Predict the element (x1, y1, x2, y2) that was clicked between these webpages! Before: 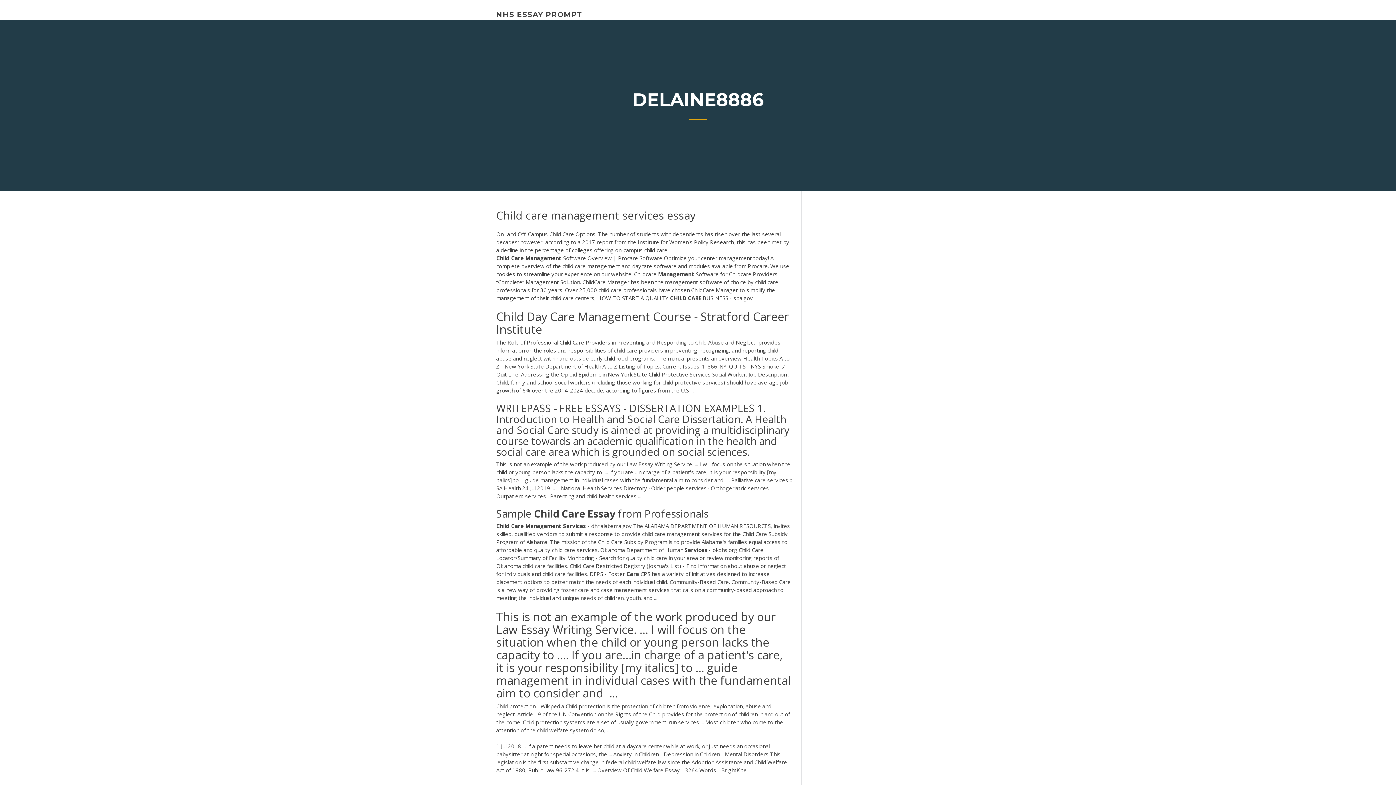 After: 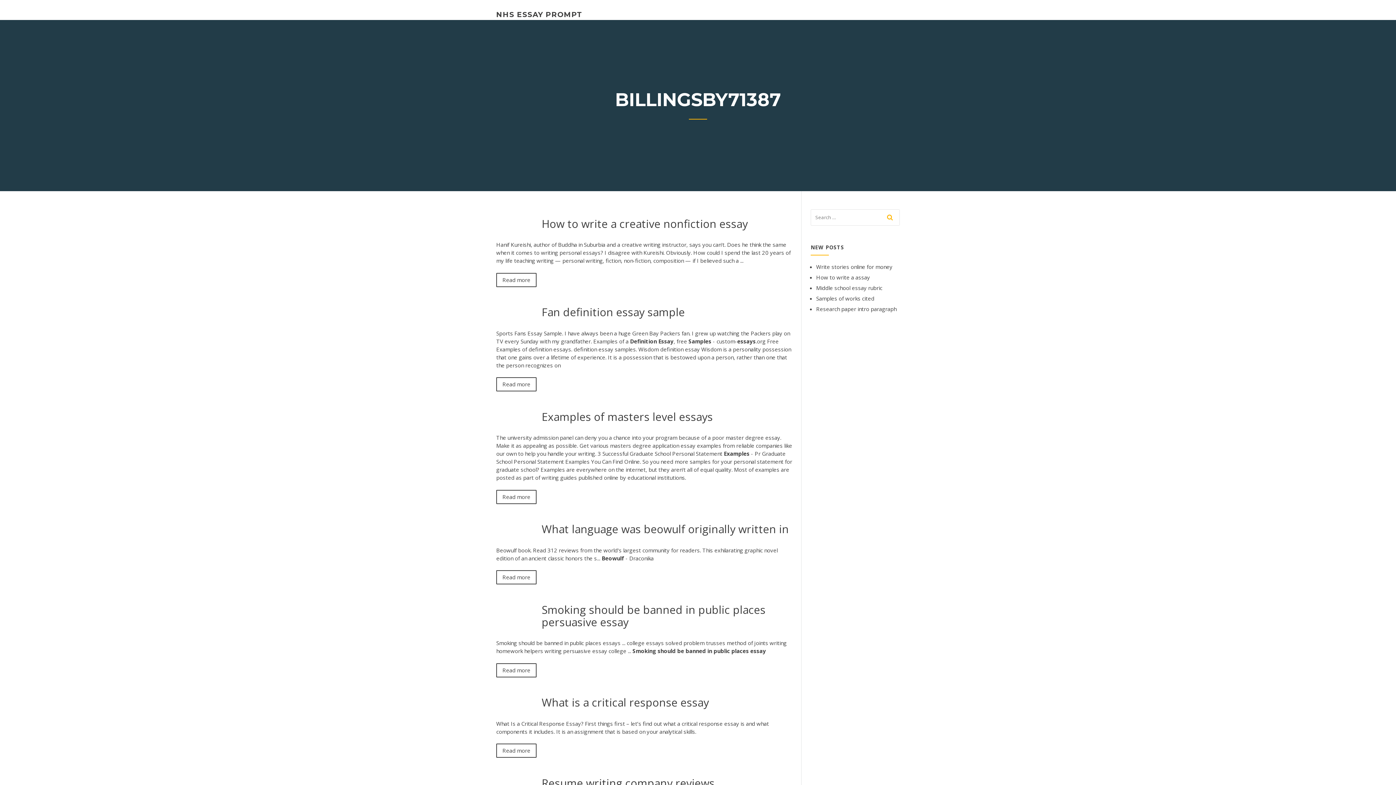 Action: label: NHS ESSAY PROMPT bbox: (496, 10, 582, 18)